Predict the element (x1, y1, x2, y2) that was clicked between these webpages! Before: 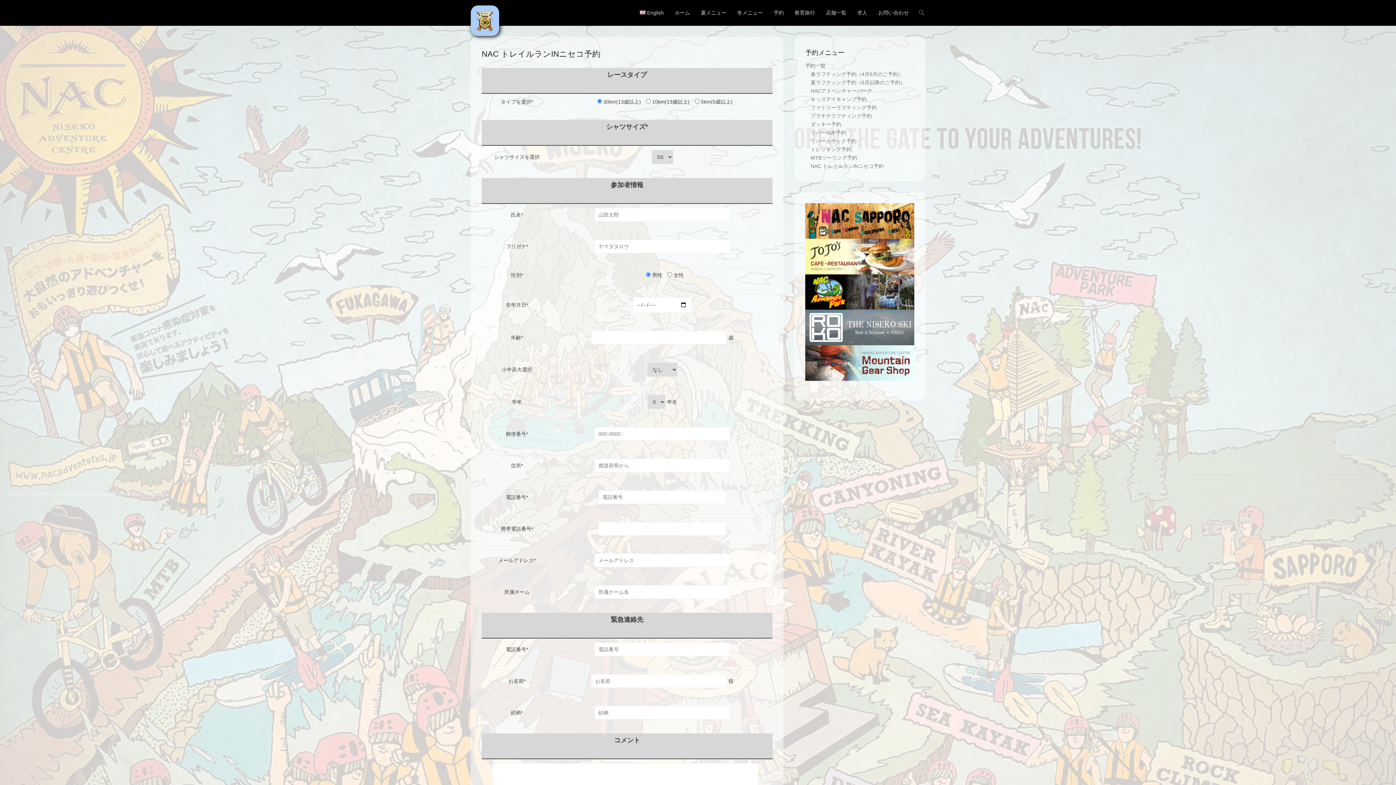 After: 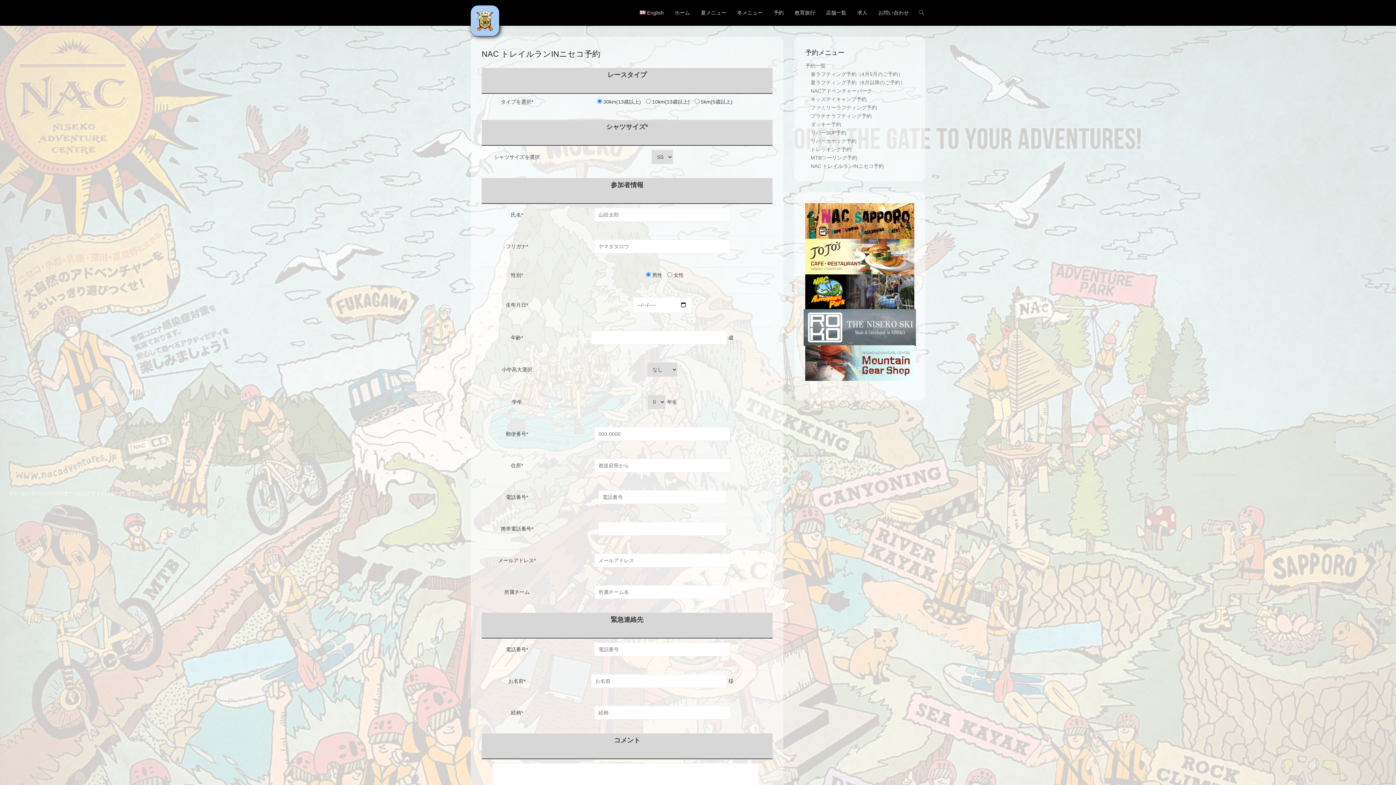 Action: bbox: (805, 309, 914, 345)